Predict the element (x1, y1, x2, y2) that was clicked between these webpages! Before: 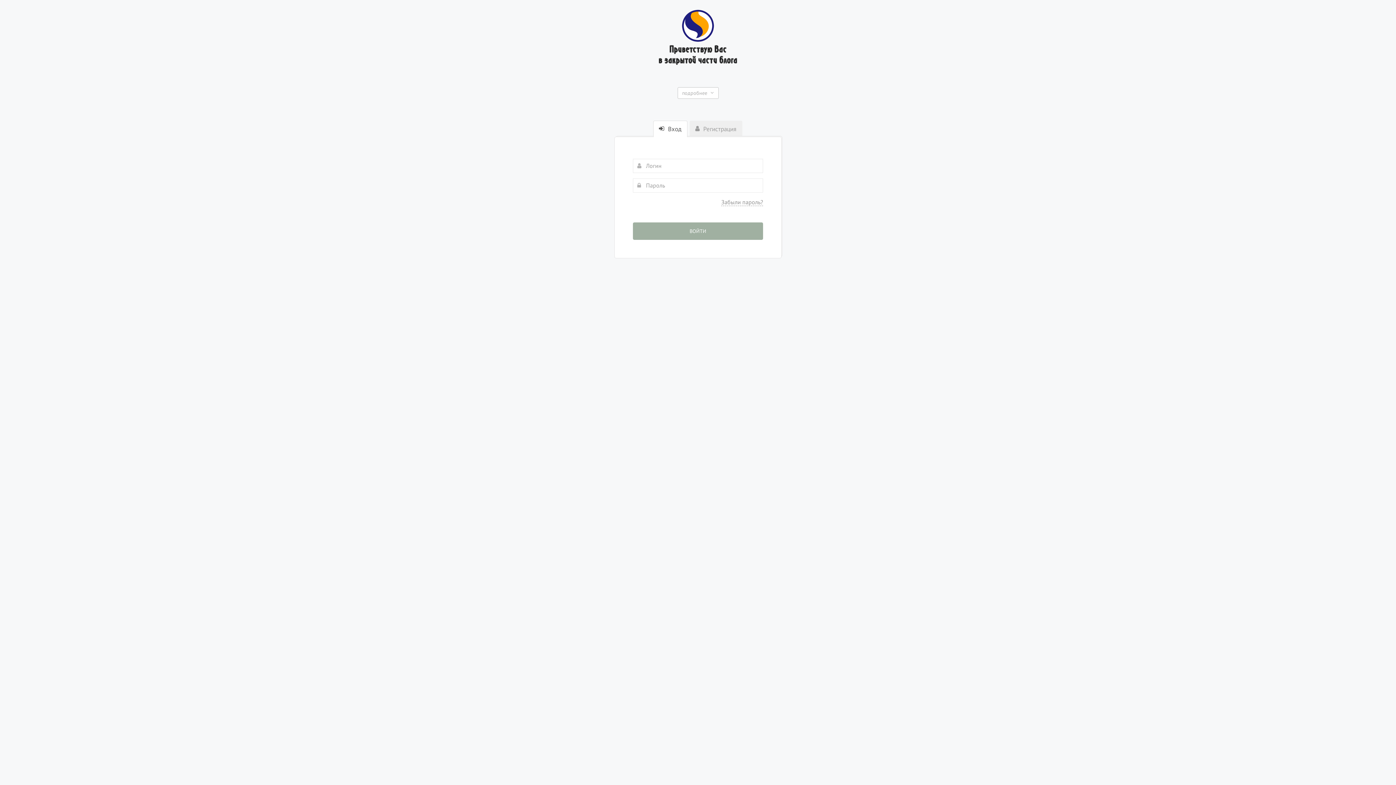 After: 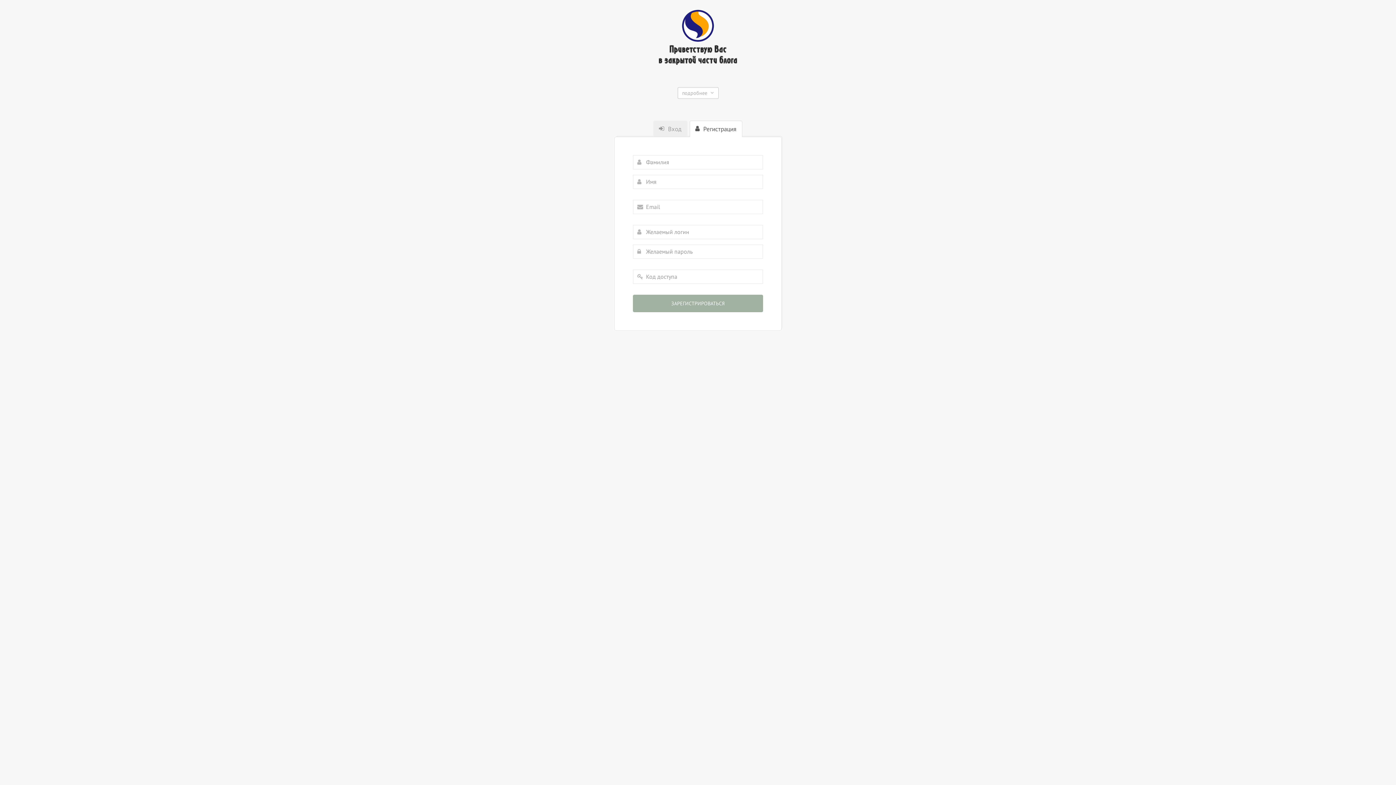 Action: bbox: (689, 120, 742, 136) label:  Регистрация